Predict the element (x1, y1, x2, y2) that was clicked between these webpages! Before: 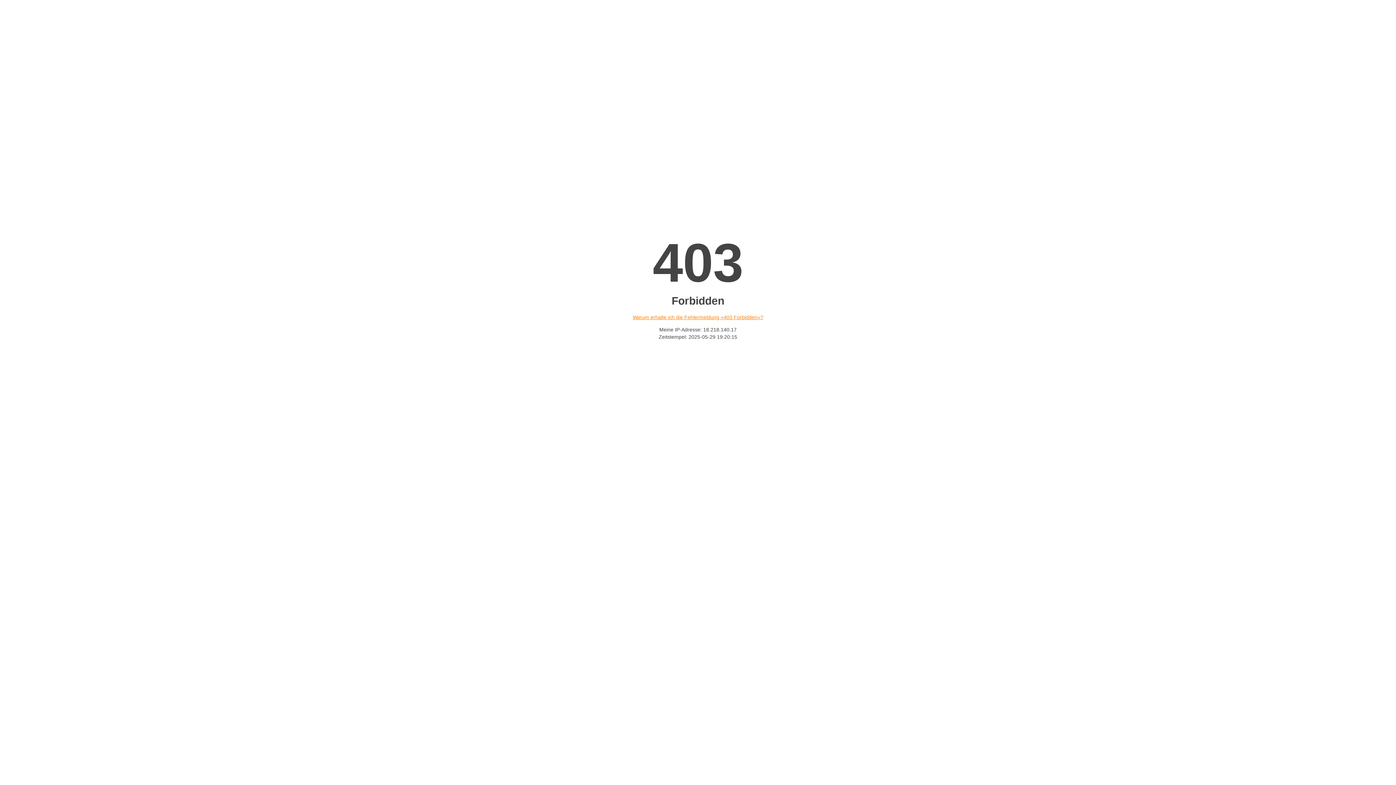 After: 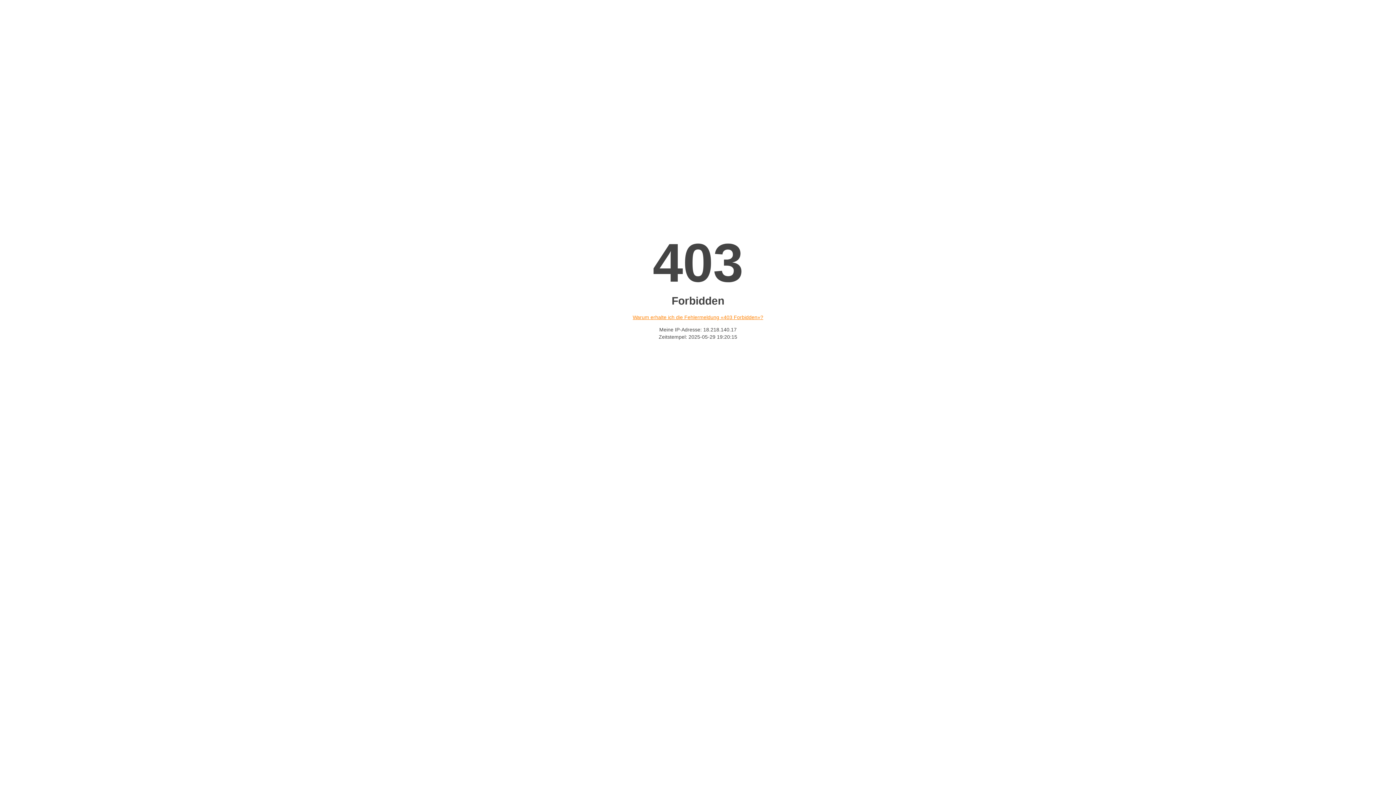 Action: label: Warum erhalte ich die Fehlermeldung «403 Forbidden»? bbox: (632, 314, 763, 320)